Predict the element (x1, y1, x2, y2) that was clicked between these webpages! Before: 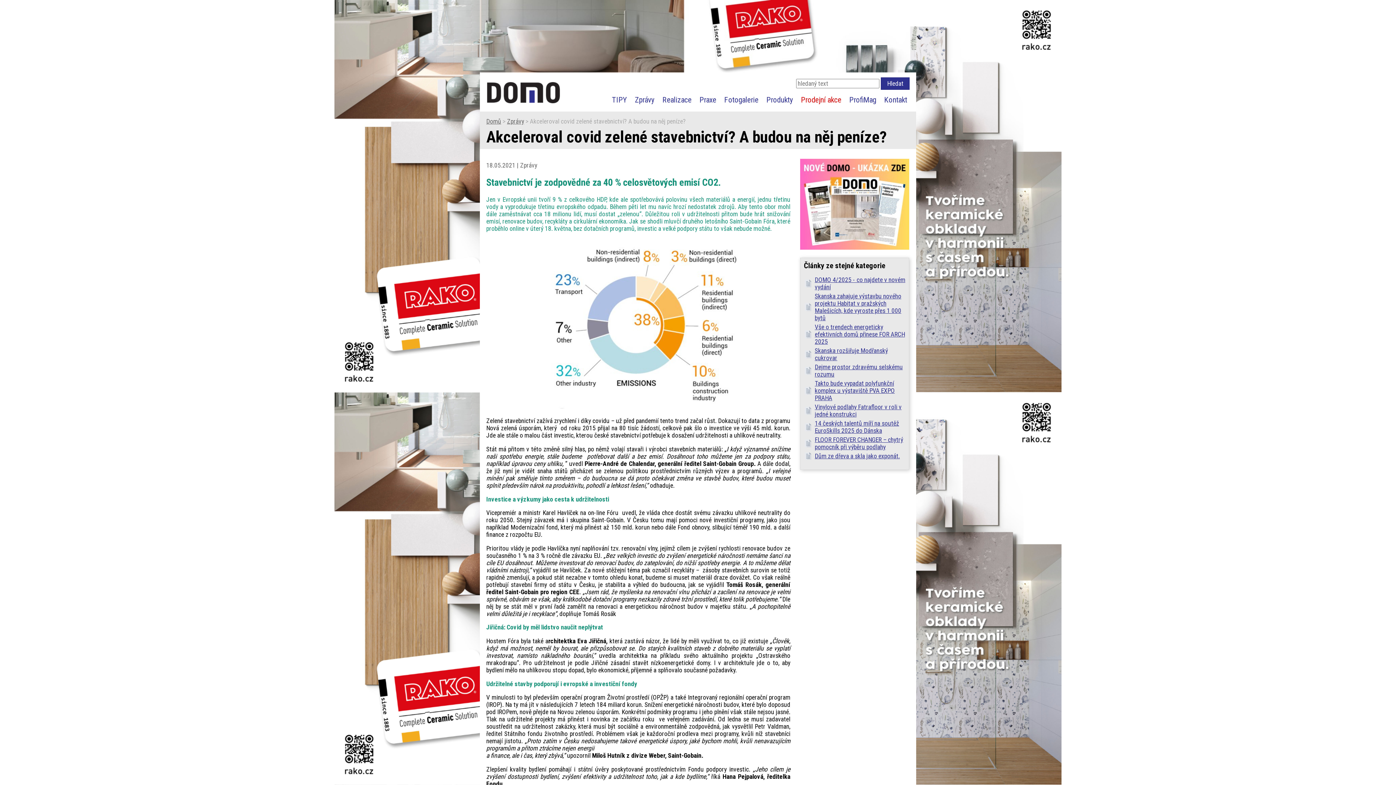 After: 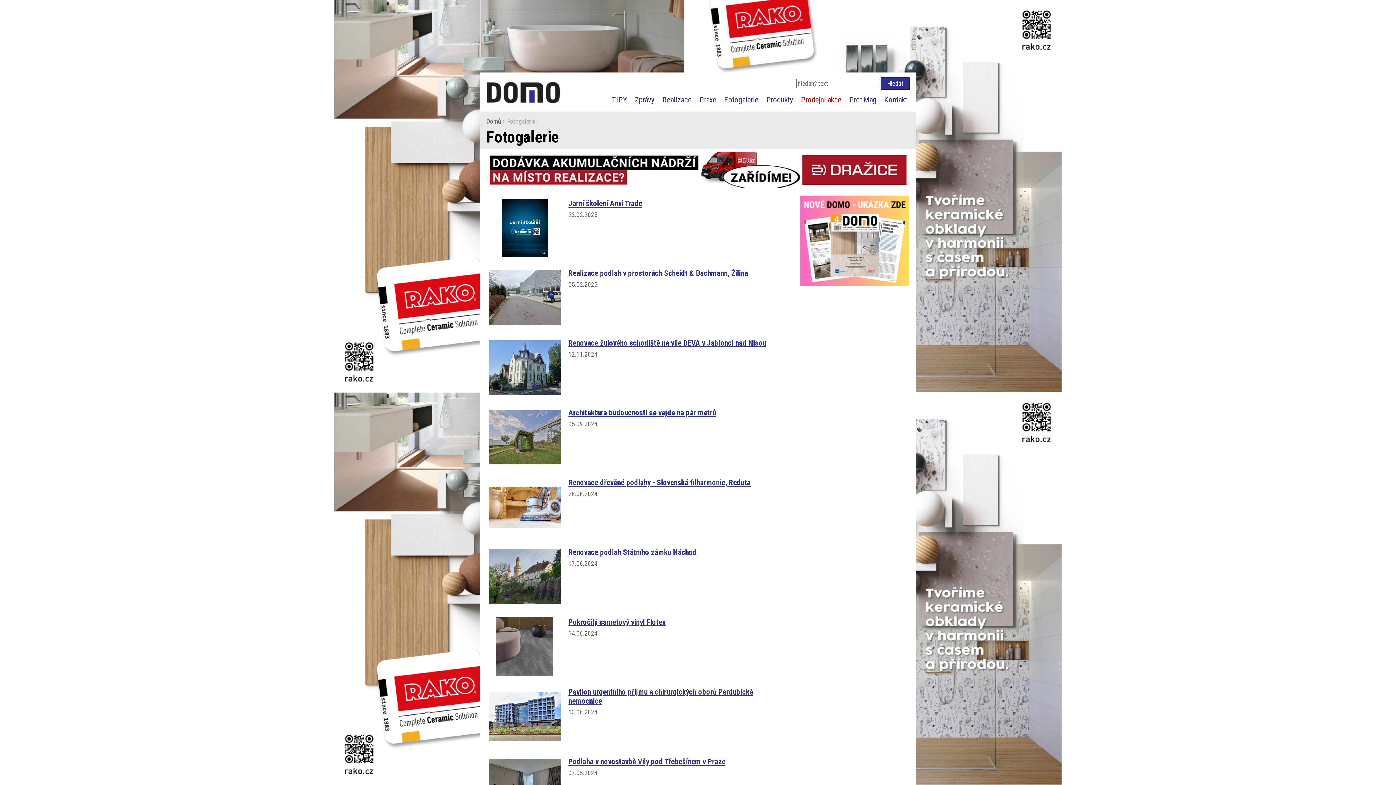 Action: bbox: (724, 95, 758, 104) label: Fotogalerie